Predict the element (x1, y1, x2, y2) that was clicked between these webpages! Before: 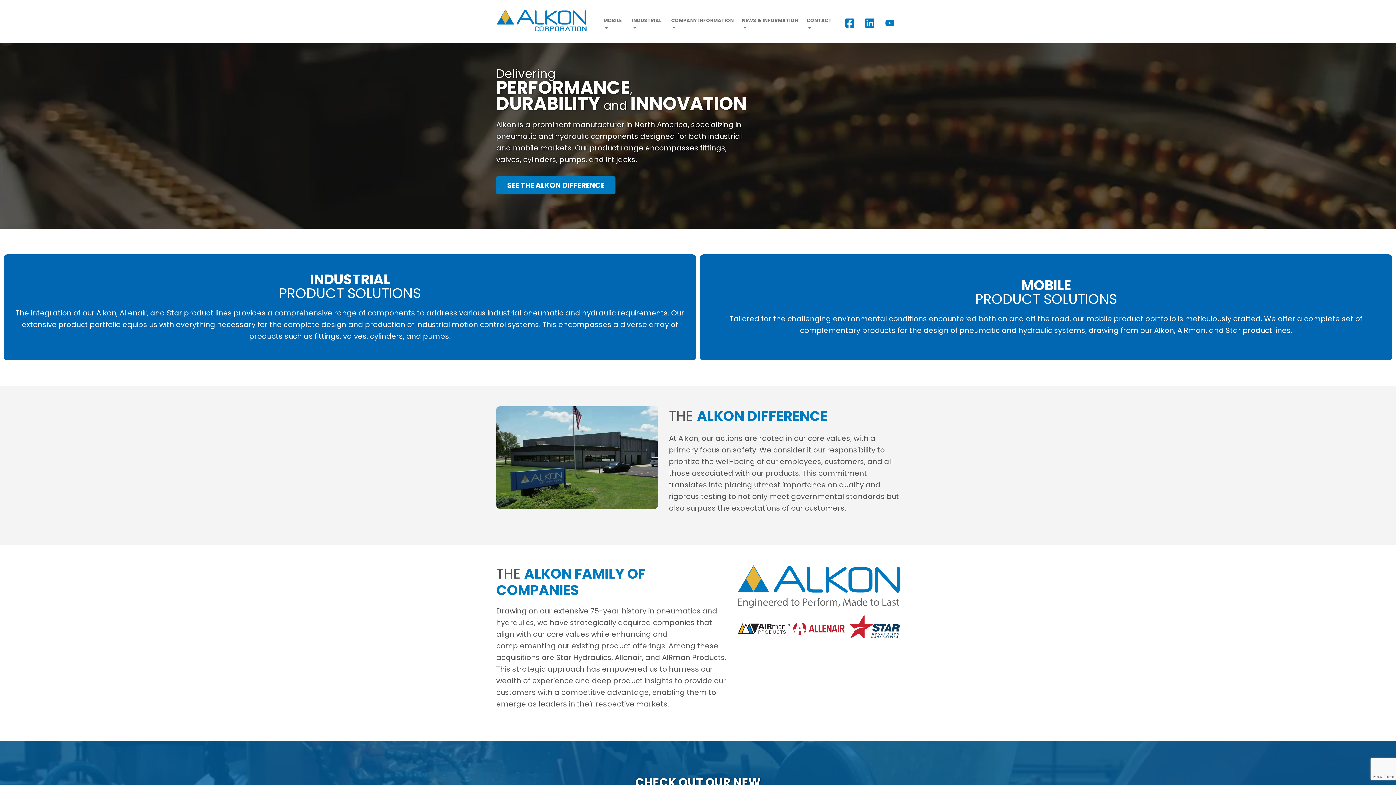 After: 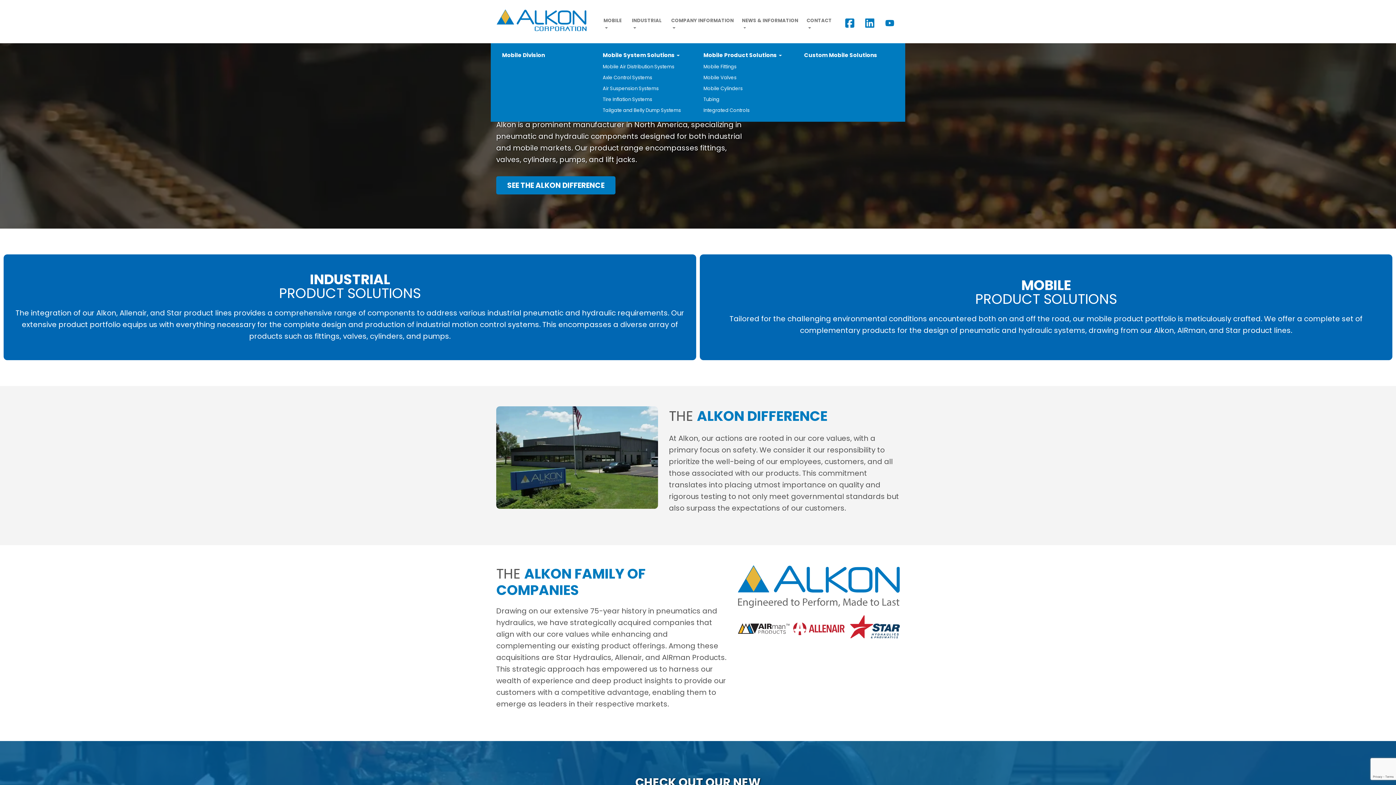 Action: label: MOBILE bbox: (600, 5, 628, 43)